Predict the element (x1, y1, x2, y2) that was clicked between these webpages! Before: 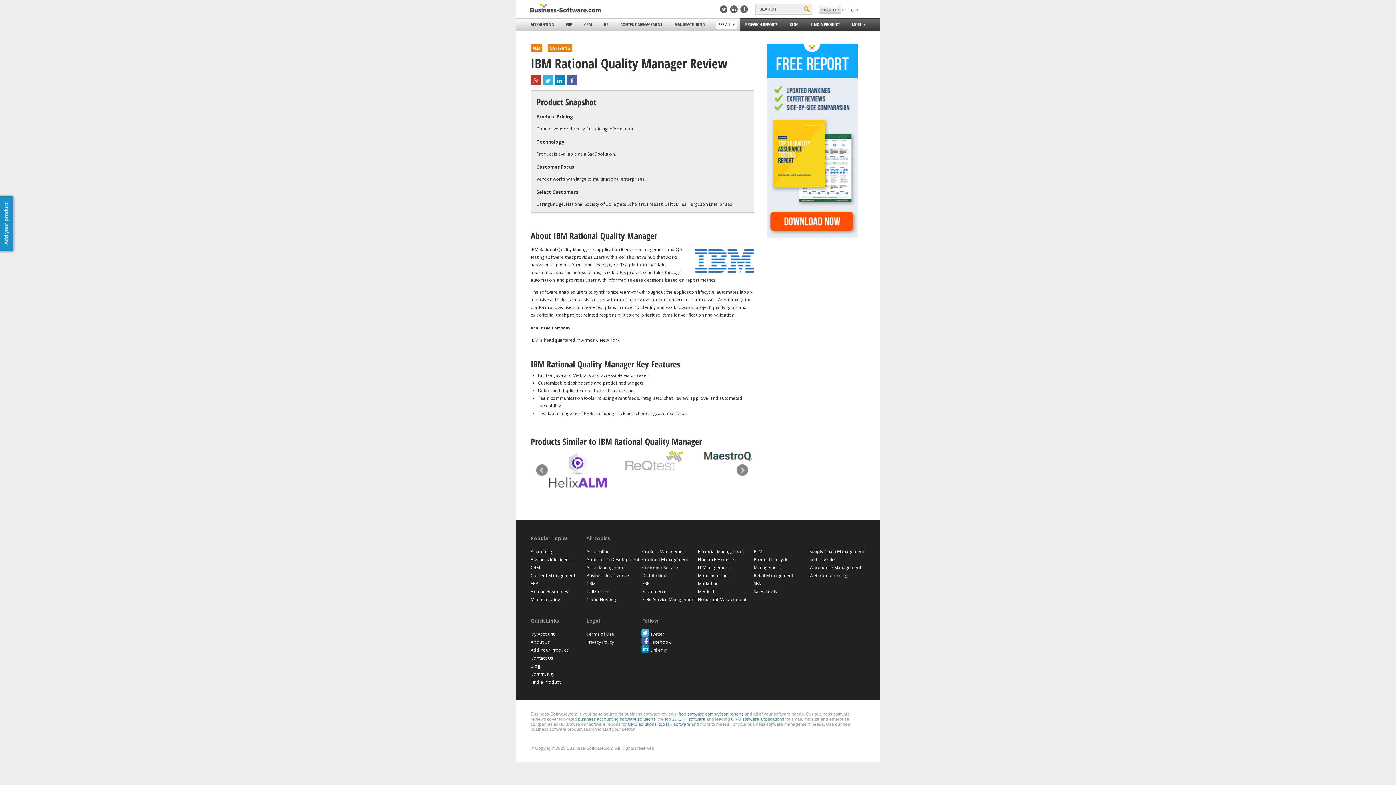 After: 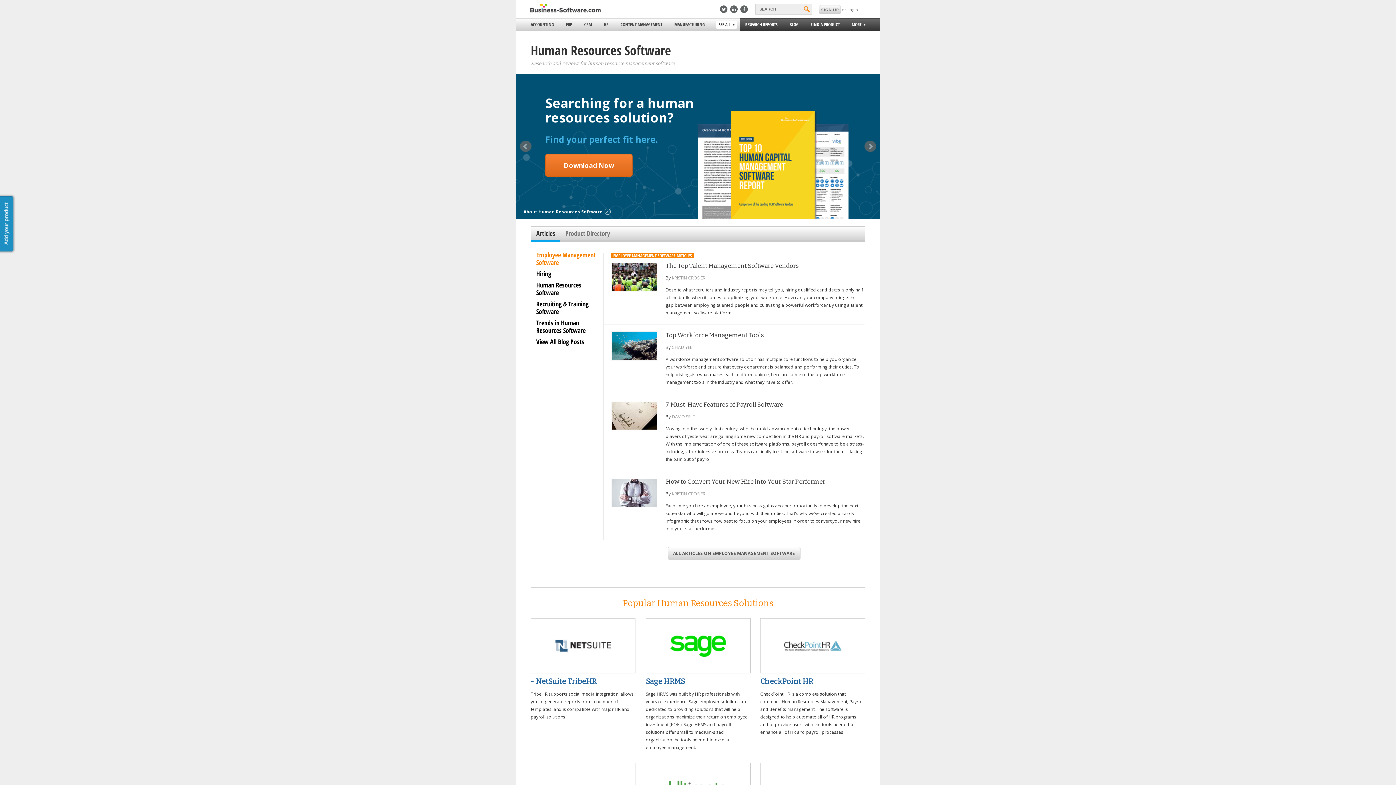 Action: bbox: (658, 722, 690, 727) label: top HR software